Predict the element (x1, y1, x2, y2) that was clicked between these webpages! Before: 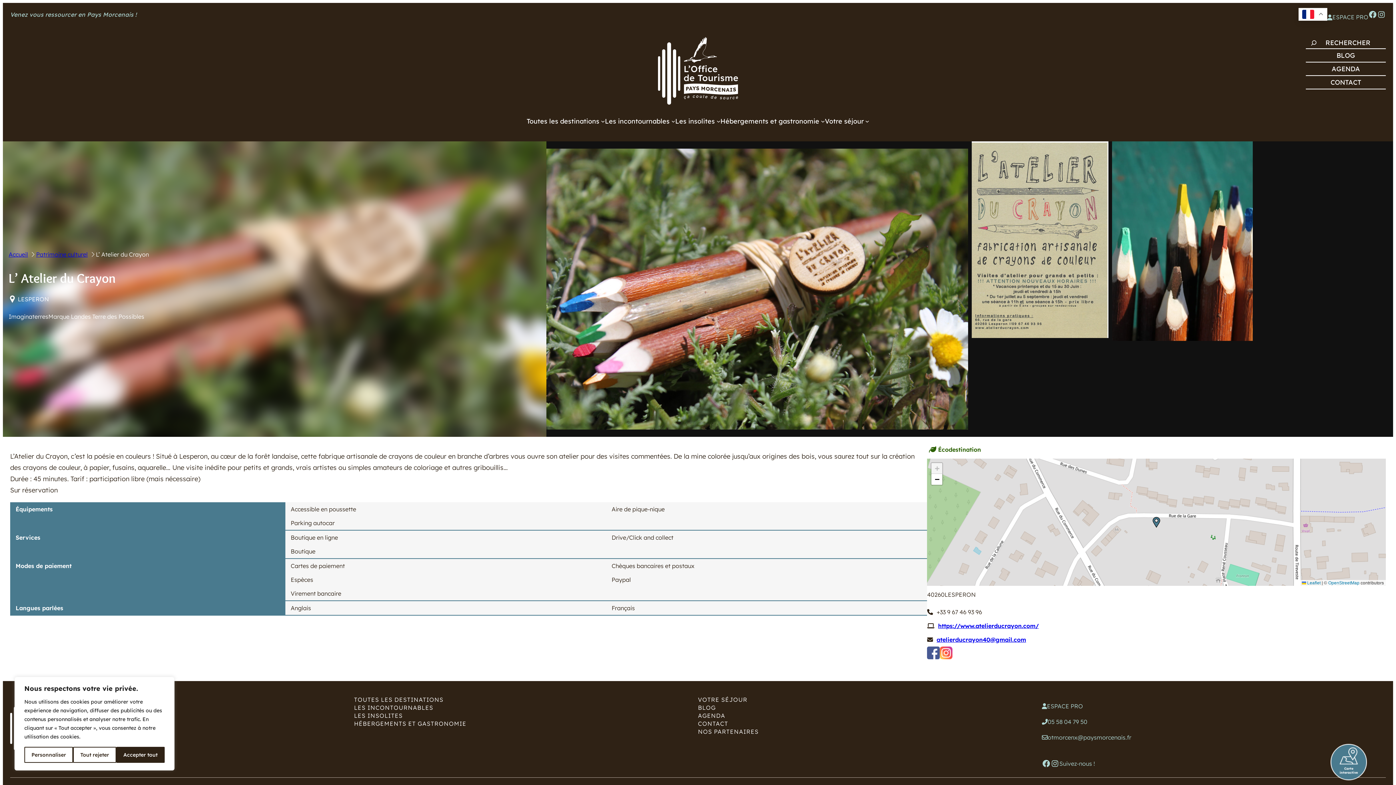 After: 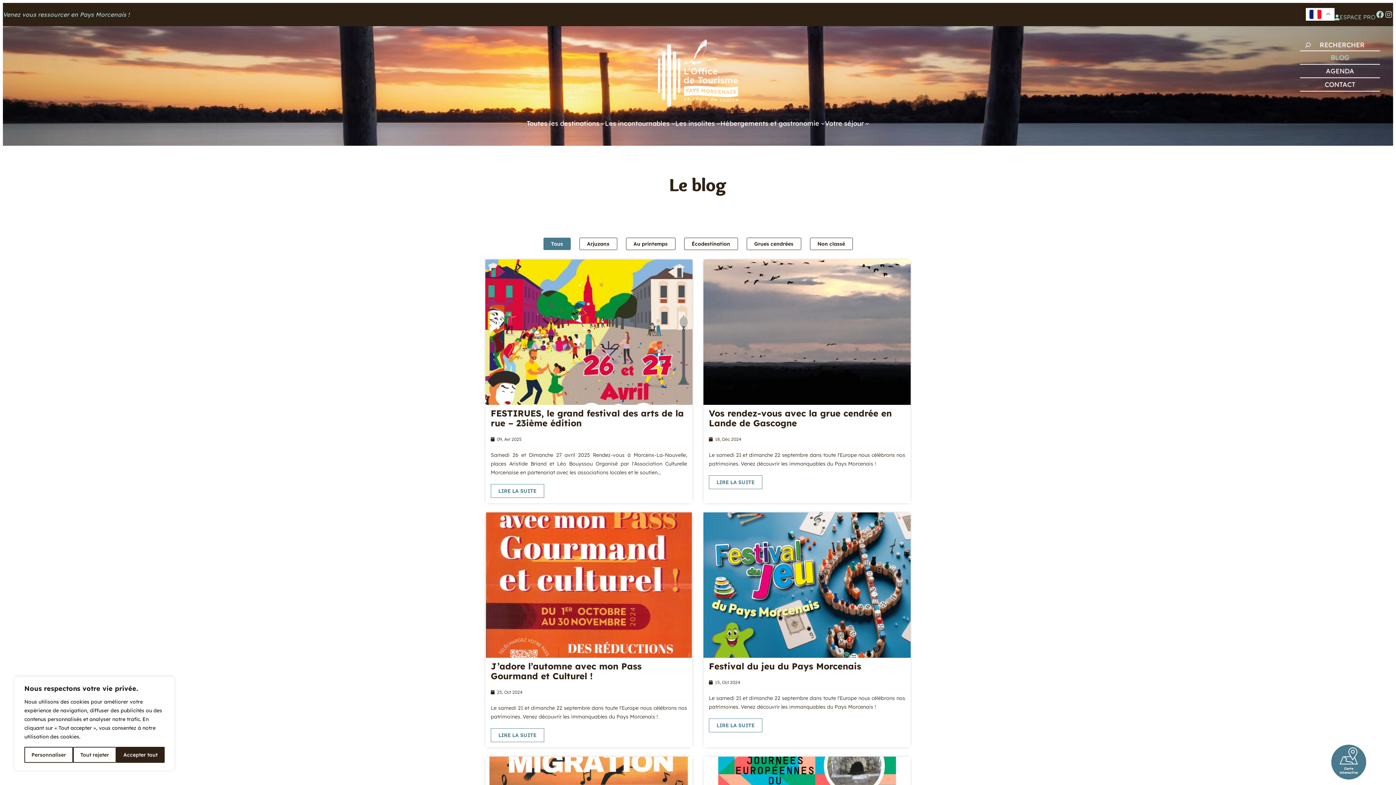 Action: label: BLOG bbox: (698, 704, 716, 712)